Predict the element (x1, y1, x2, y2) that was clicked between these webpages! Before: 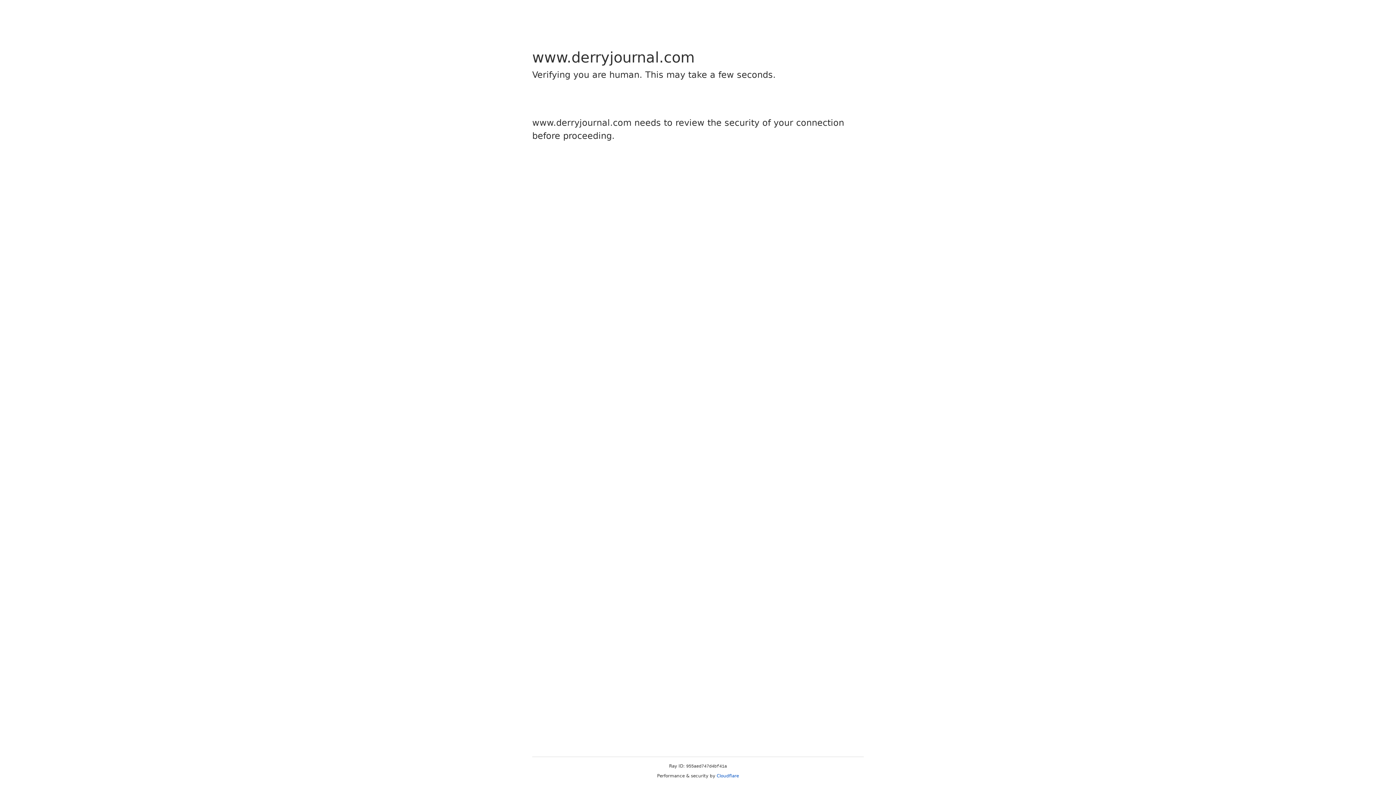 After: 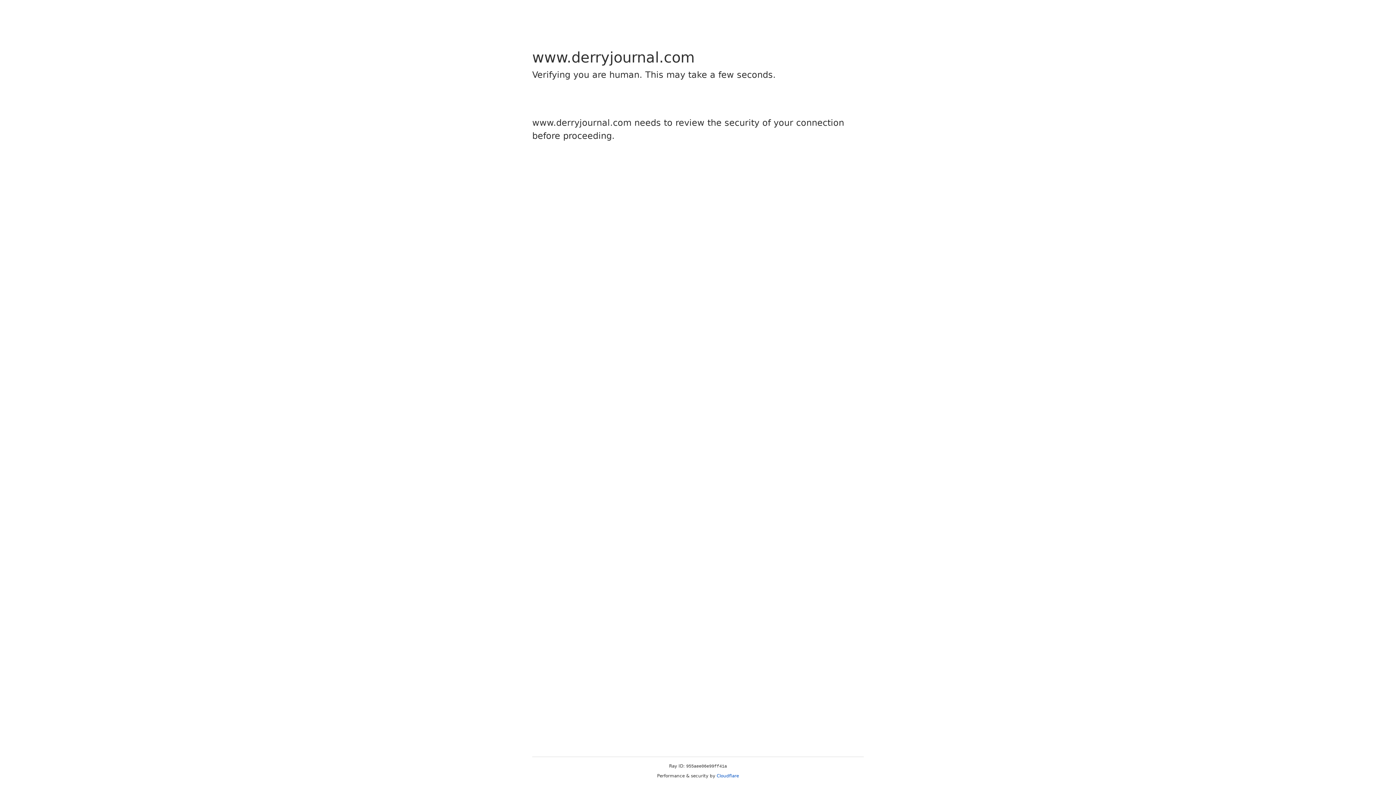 Action: bbox: (716, 773, 739, 778) label: Cloudflare